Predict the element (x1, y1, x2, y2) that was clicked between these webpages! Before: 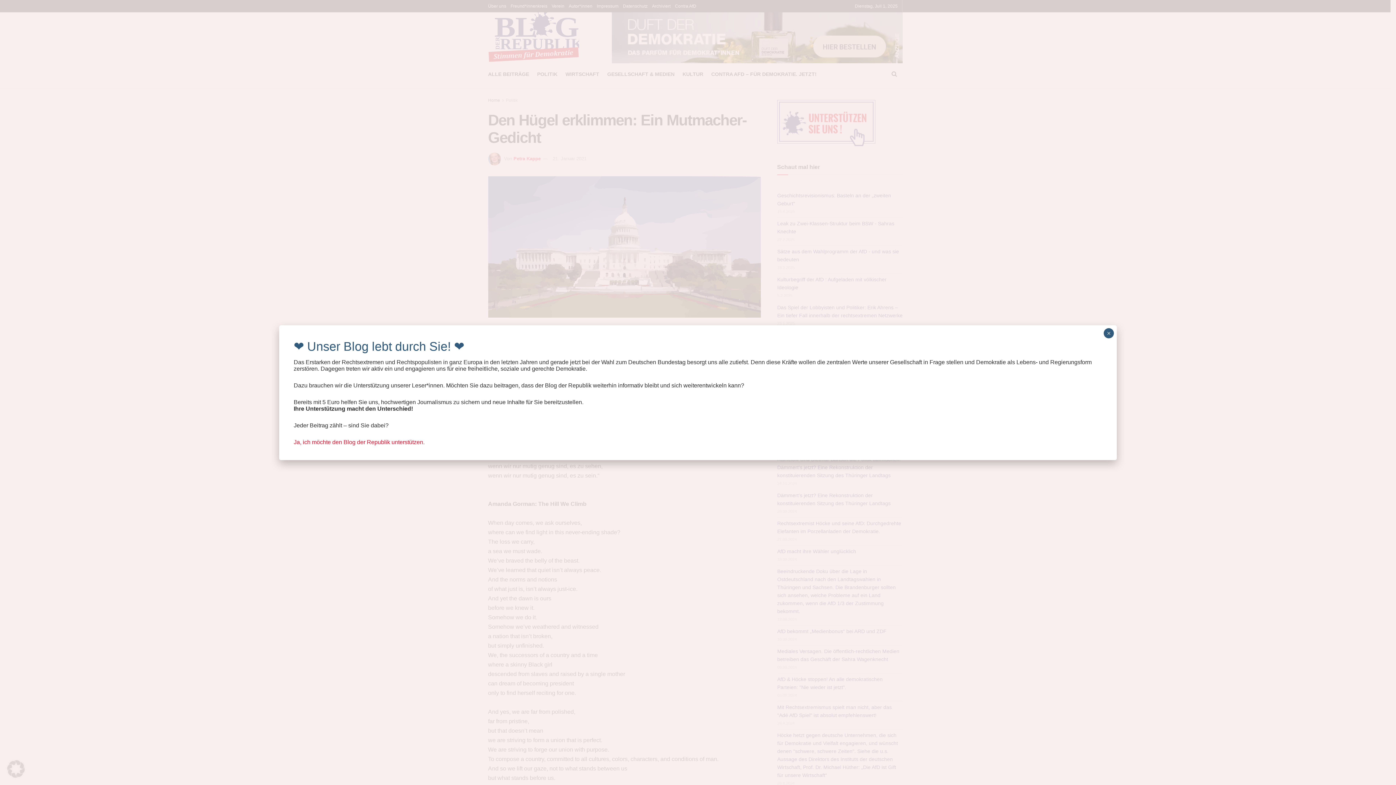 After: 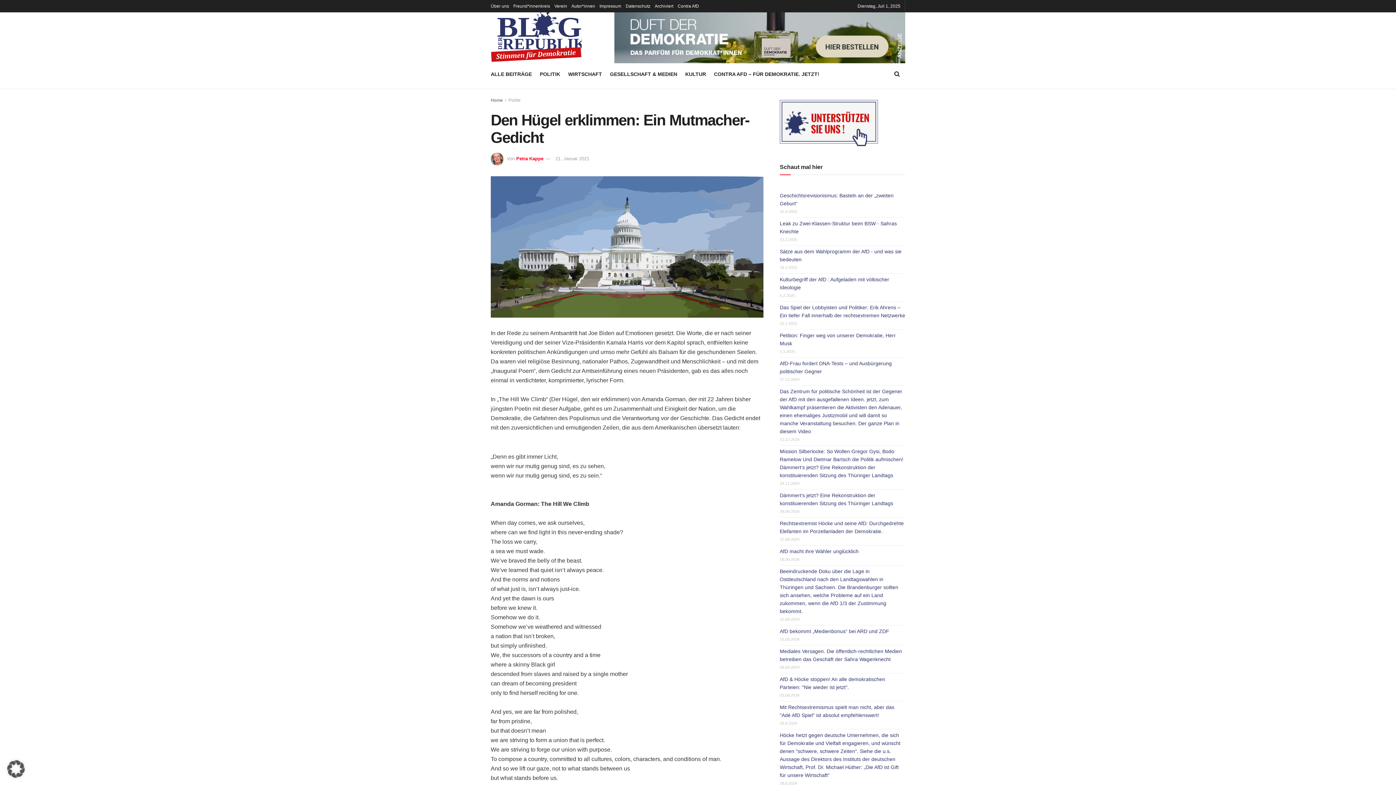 Action: label: Schließen bbox: (1104, 328, 1114, 338)